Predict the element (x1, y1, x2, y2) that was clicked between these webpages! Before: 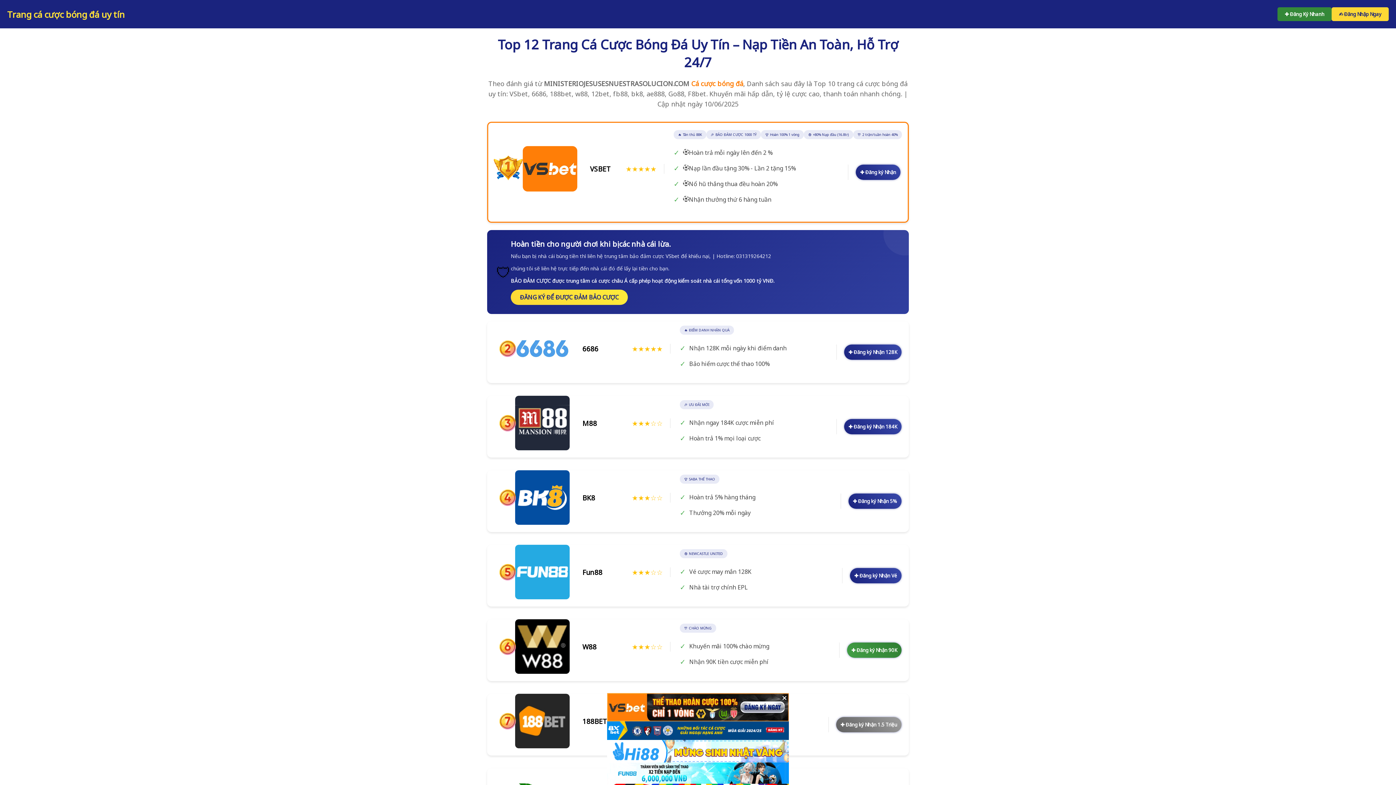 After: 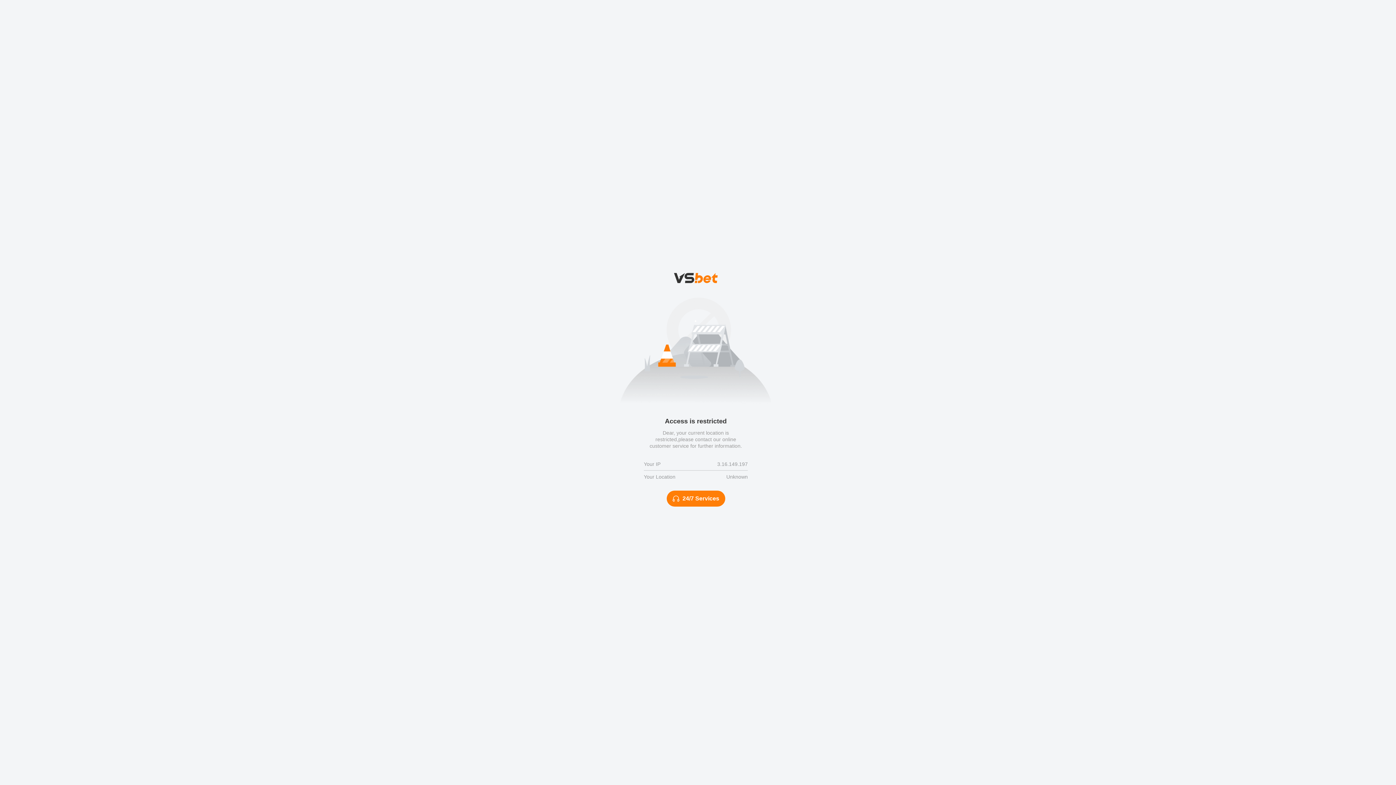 Action: bbox: (844, 419, 901, 434) label: ✚ Đăng ký Nhận 184K